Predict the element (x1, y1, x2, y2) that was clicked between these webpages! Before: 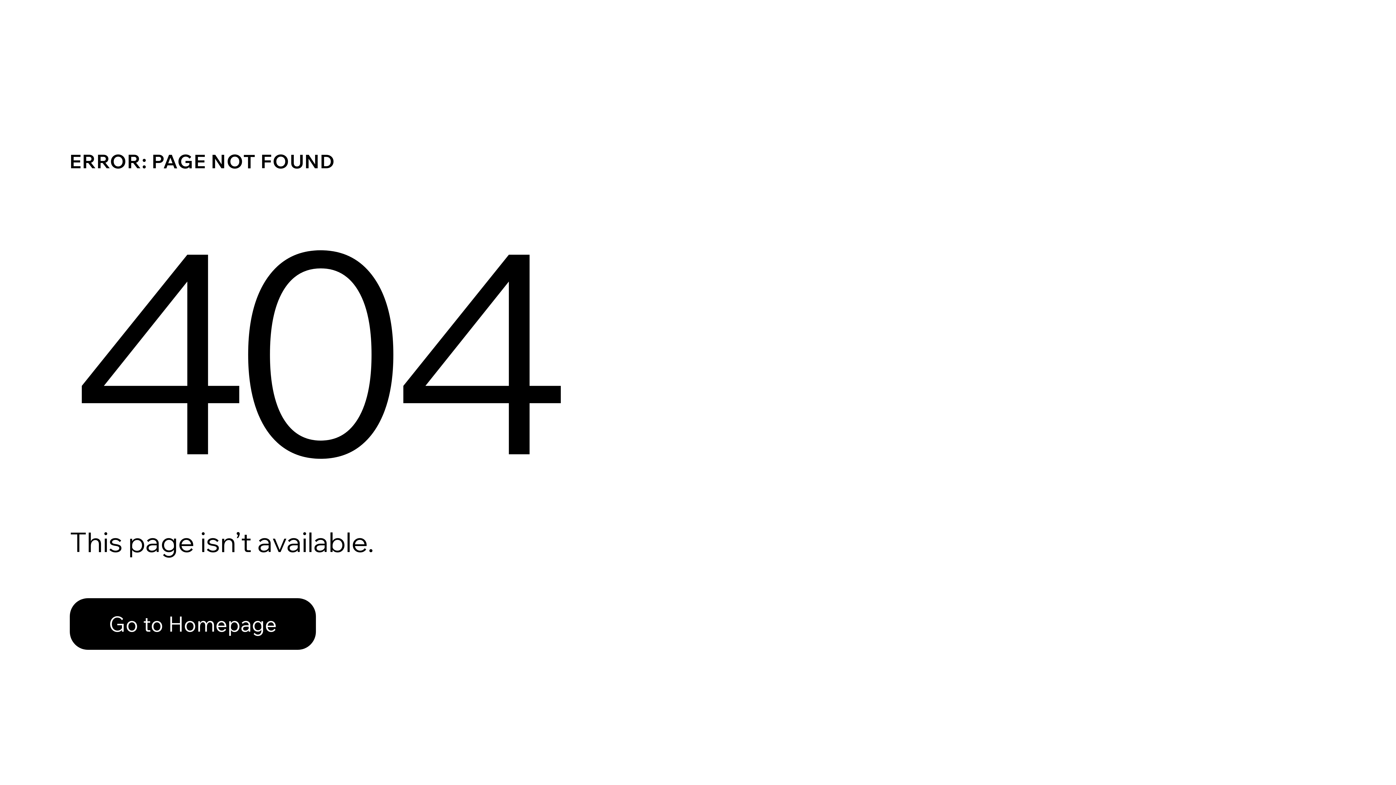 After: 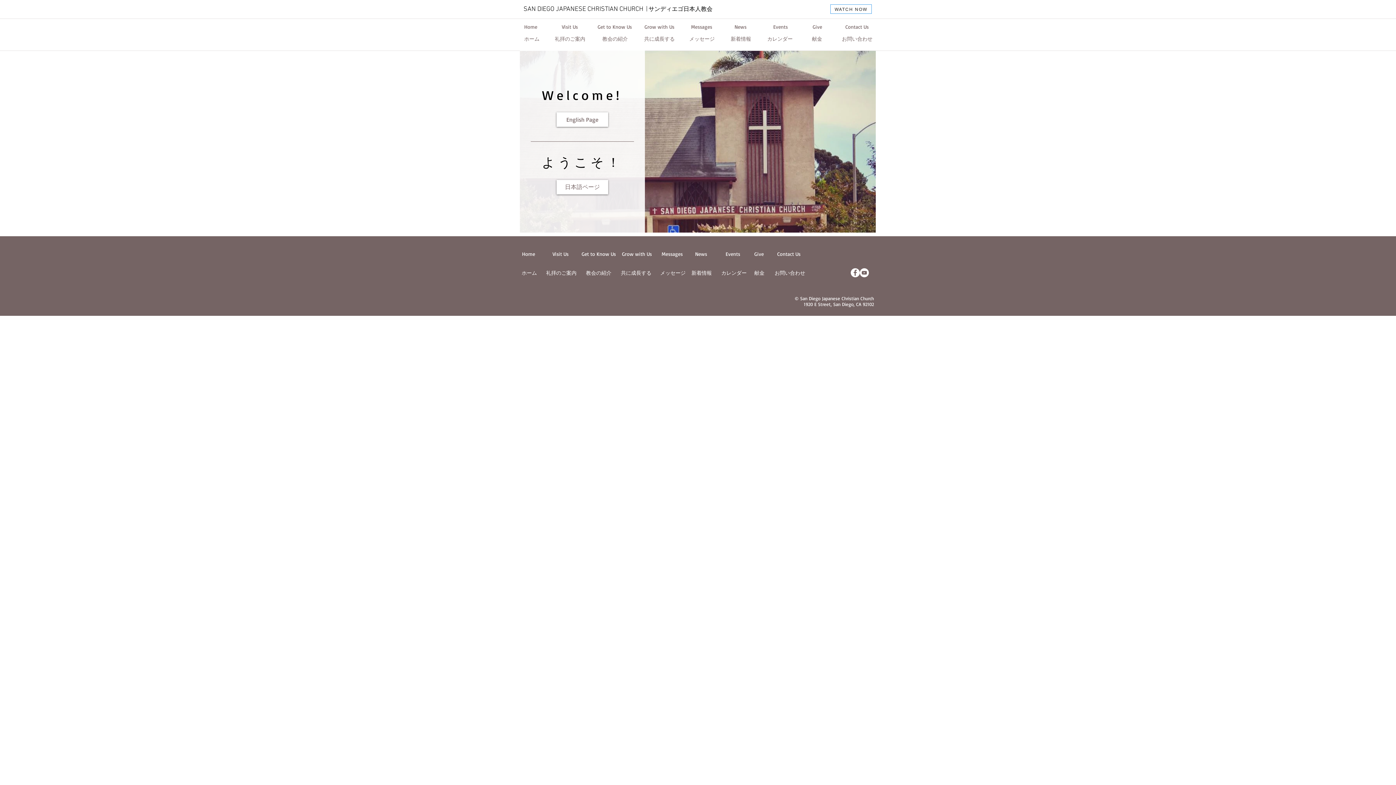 Action: bbox: (69, 598, 316, 650) label: Go to Homepage